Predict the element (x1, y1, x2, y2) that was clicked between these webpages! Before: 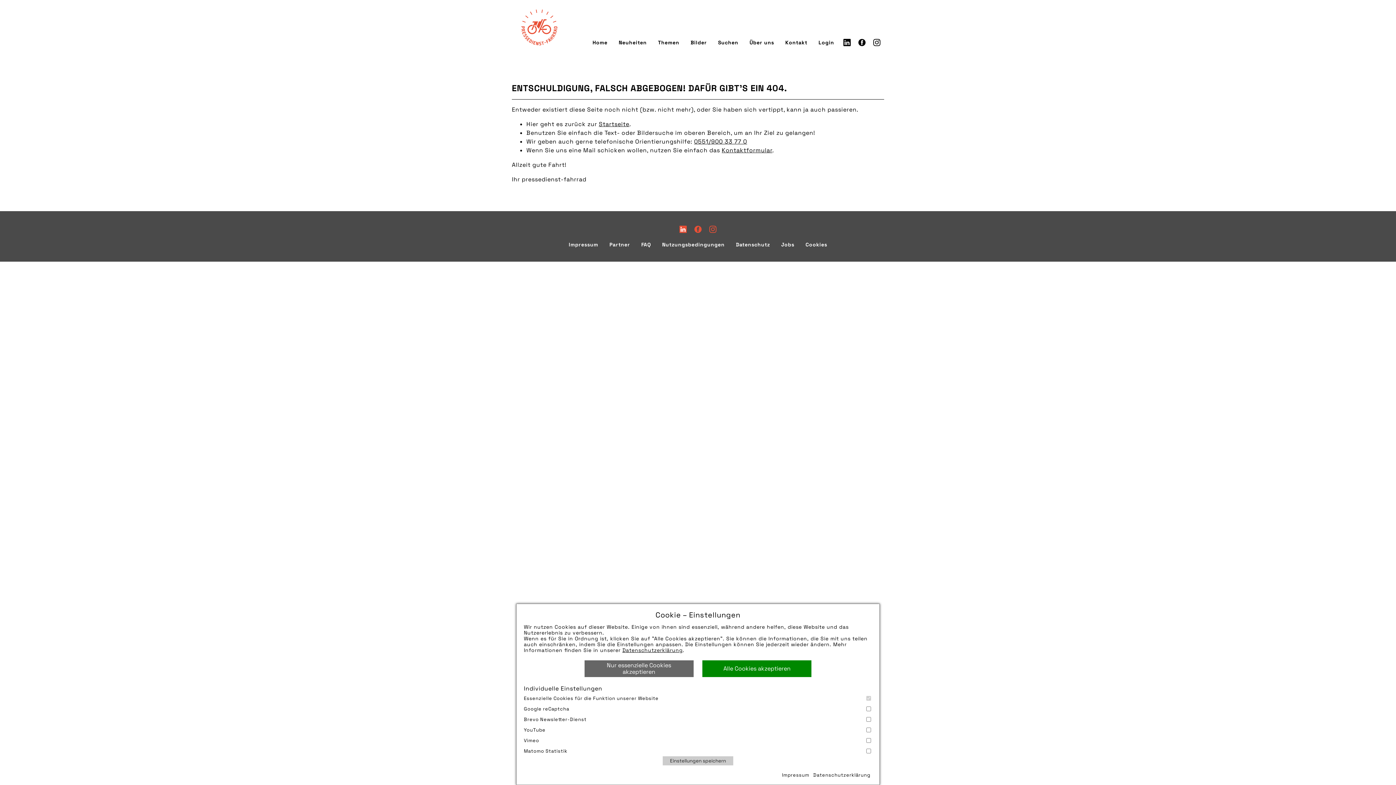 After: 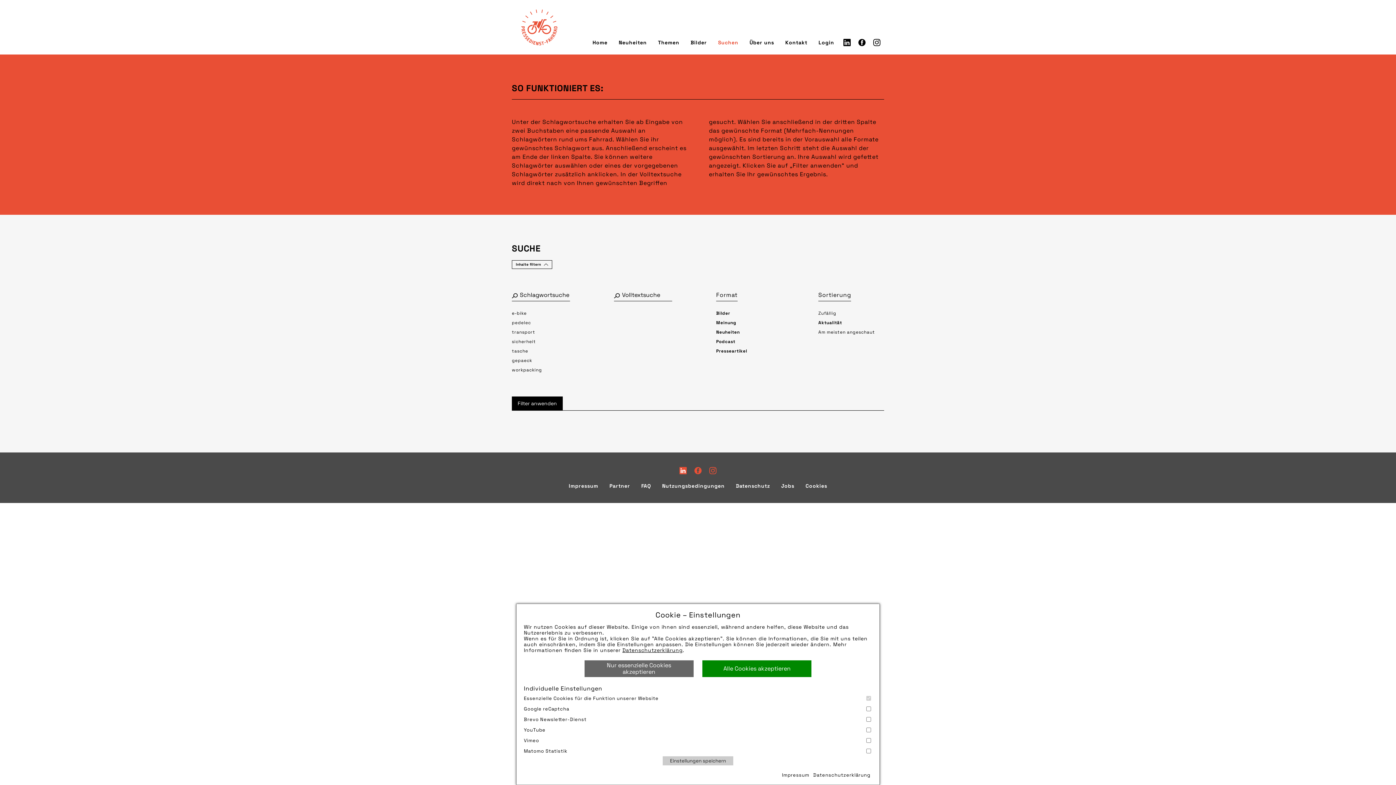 Action: bbox: (718, 39, 738, 45) label: Suchen